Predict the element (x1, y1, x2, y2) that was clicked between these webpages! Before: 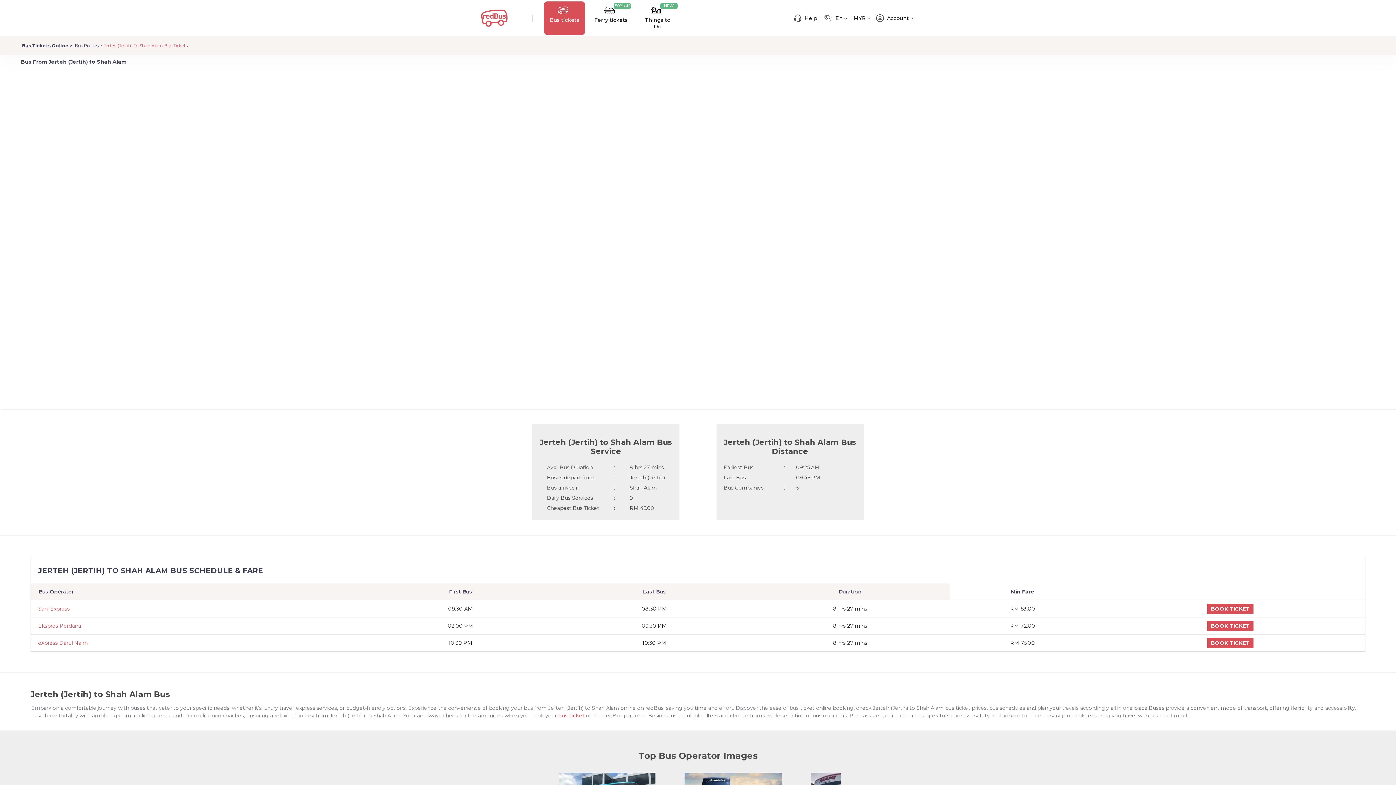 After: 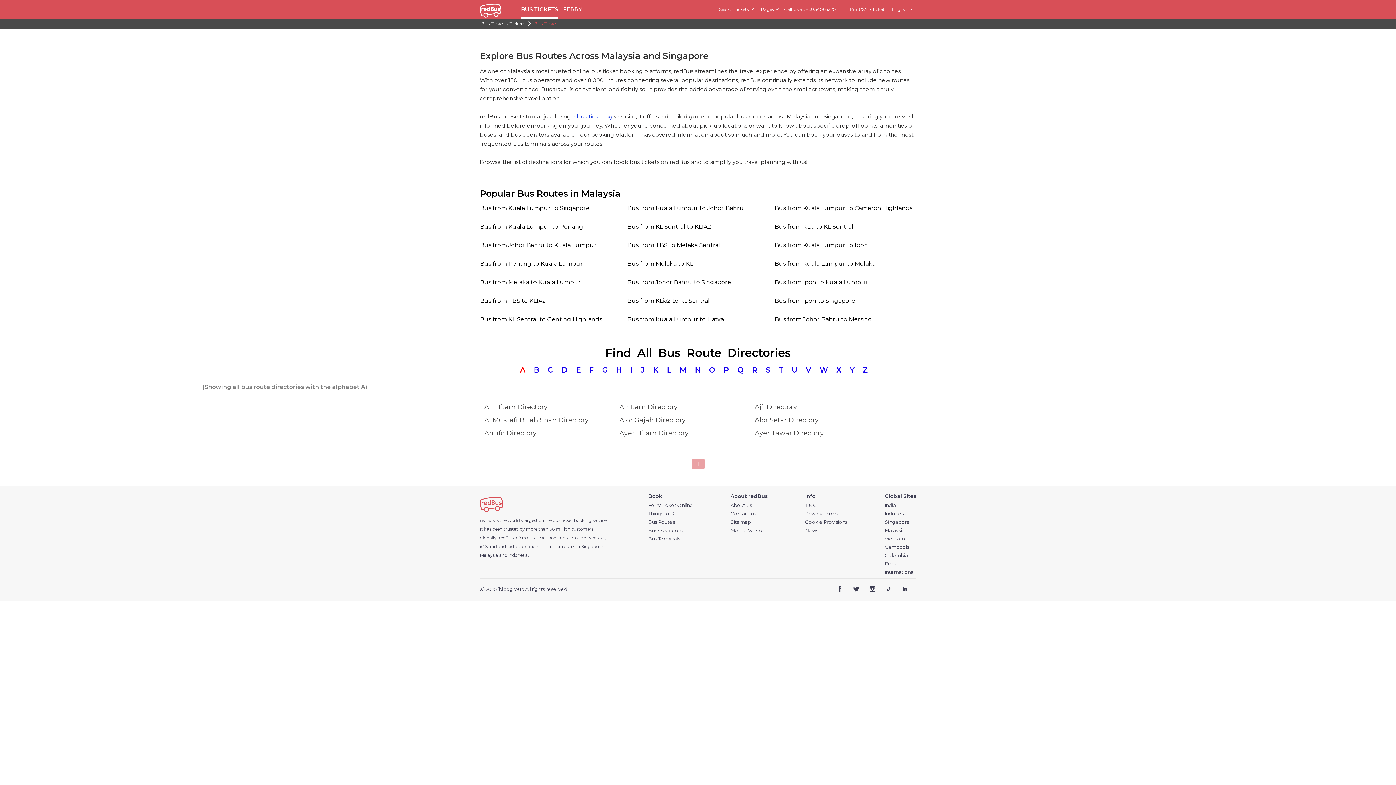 Action: label: Bus Routes  bbox: (73, 42, 102, 48)